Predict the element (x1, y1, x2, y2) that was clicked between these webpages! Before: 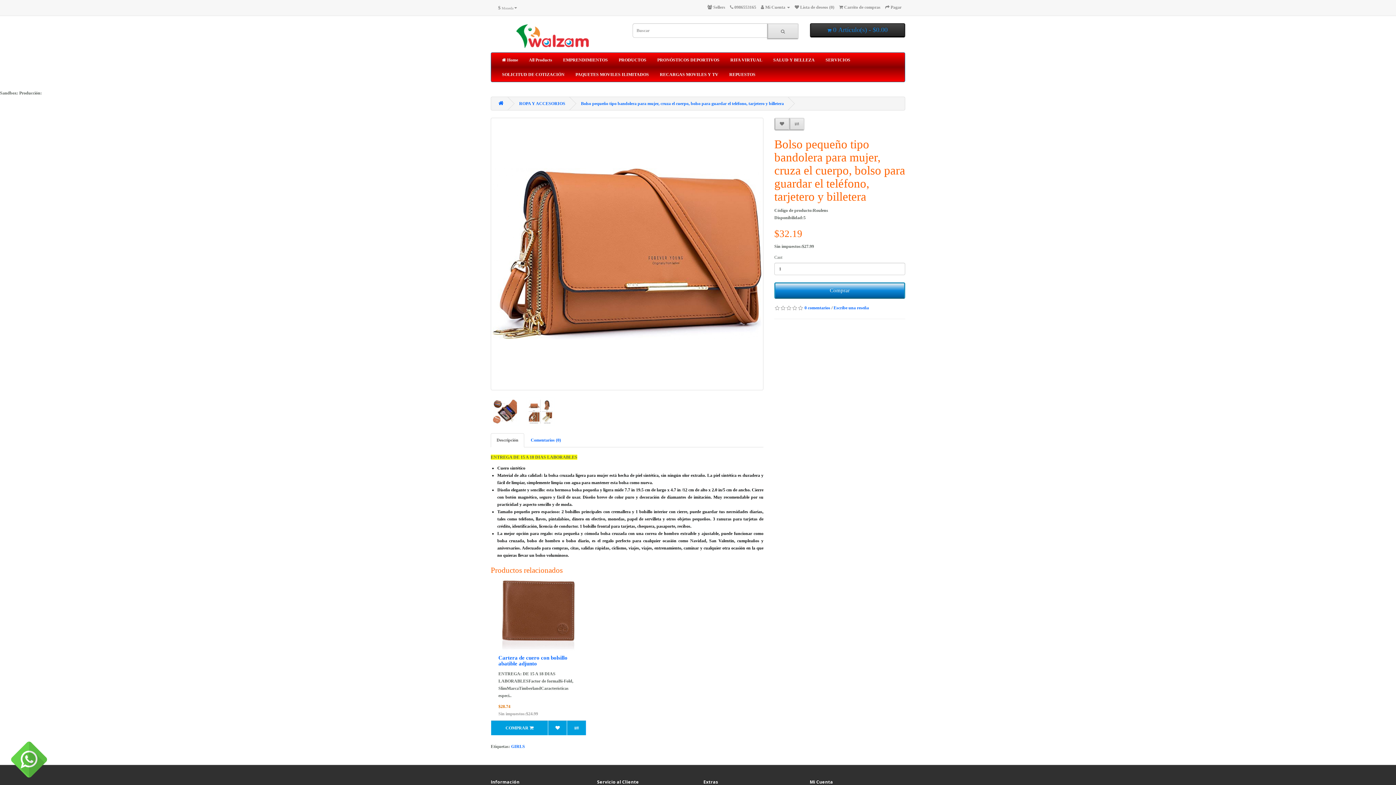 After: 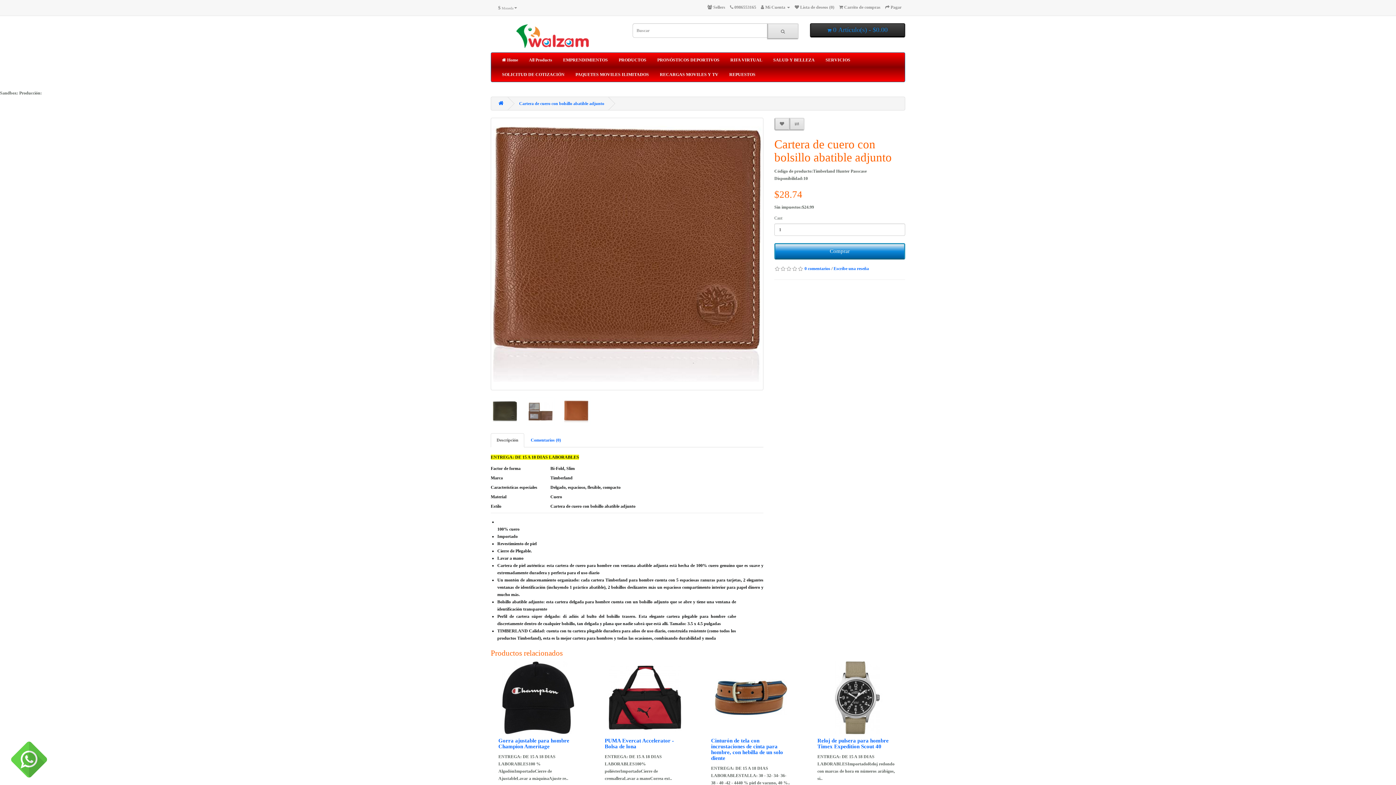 Action: bbox: (498, 655, 567, 666) label: Cartera de cuero con bolsillo abatible adjunto